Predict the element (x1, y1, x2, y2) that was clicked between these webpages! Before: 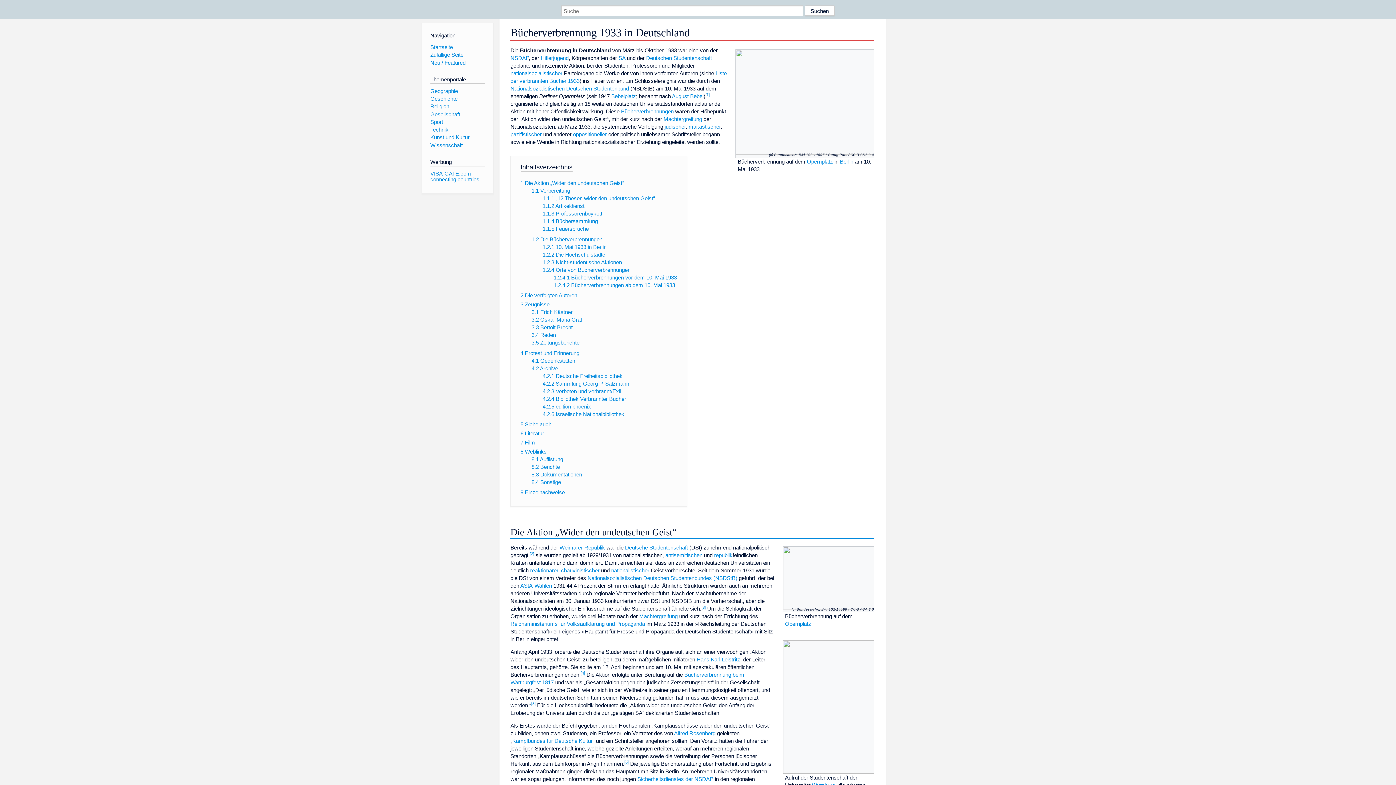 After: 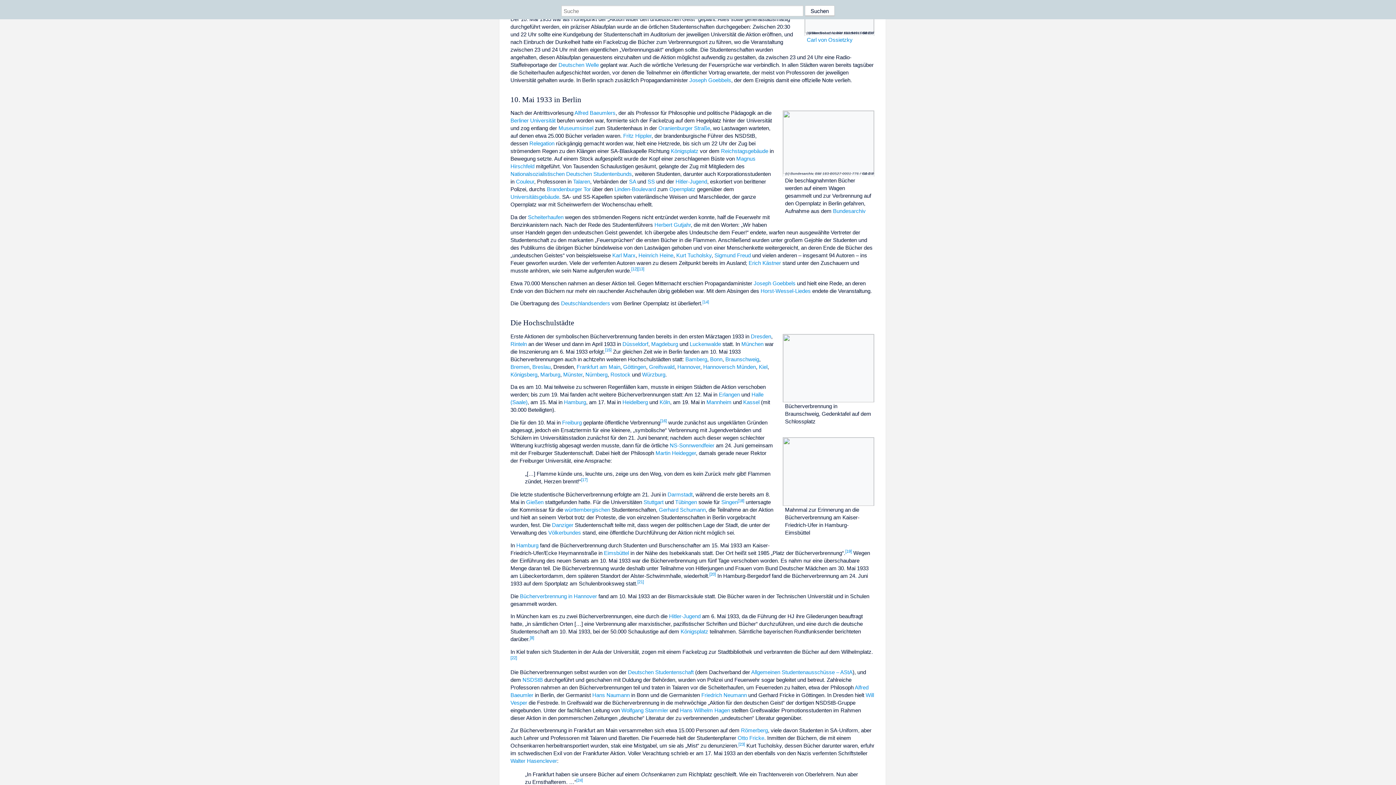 Action: bbox: (531, 236, 602, 242) label: 1.2 Die Bücherverbrennungen